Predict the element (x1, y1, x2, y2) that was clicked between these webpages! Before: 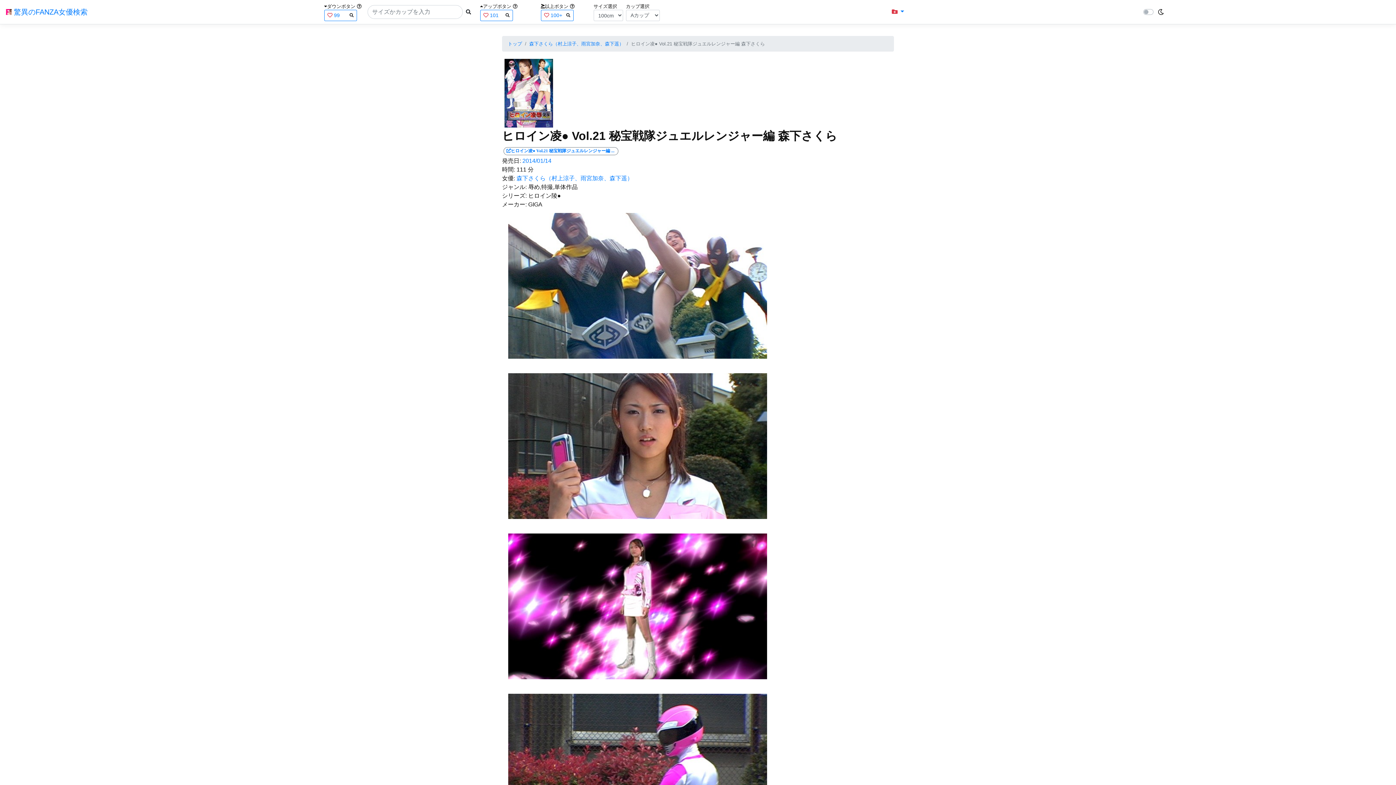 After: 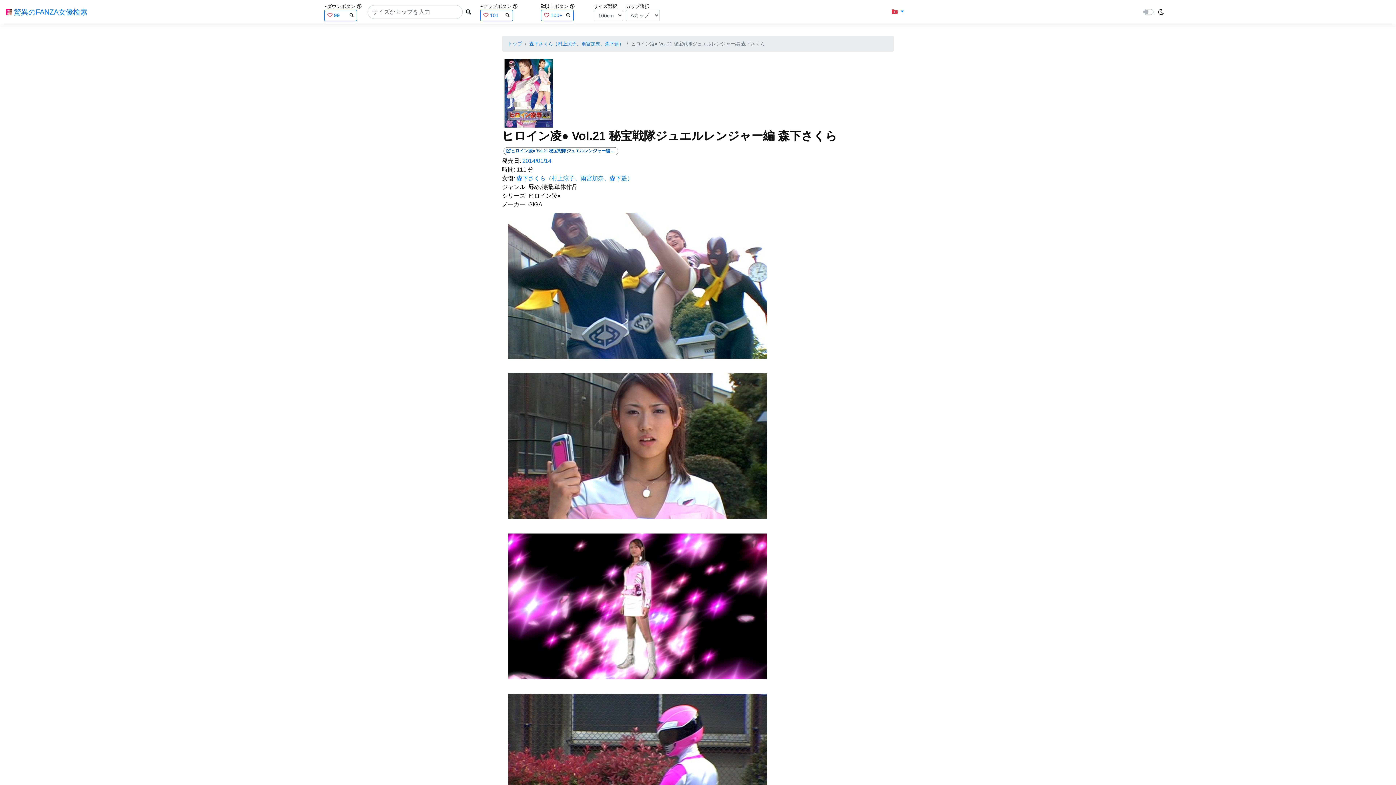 Action: bbox: (502, 148, 620, 154) label: ヒロイン凌● Vol.21 秘宝戦隊ジュエルレンジャー編 森下さくら